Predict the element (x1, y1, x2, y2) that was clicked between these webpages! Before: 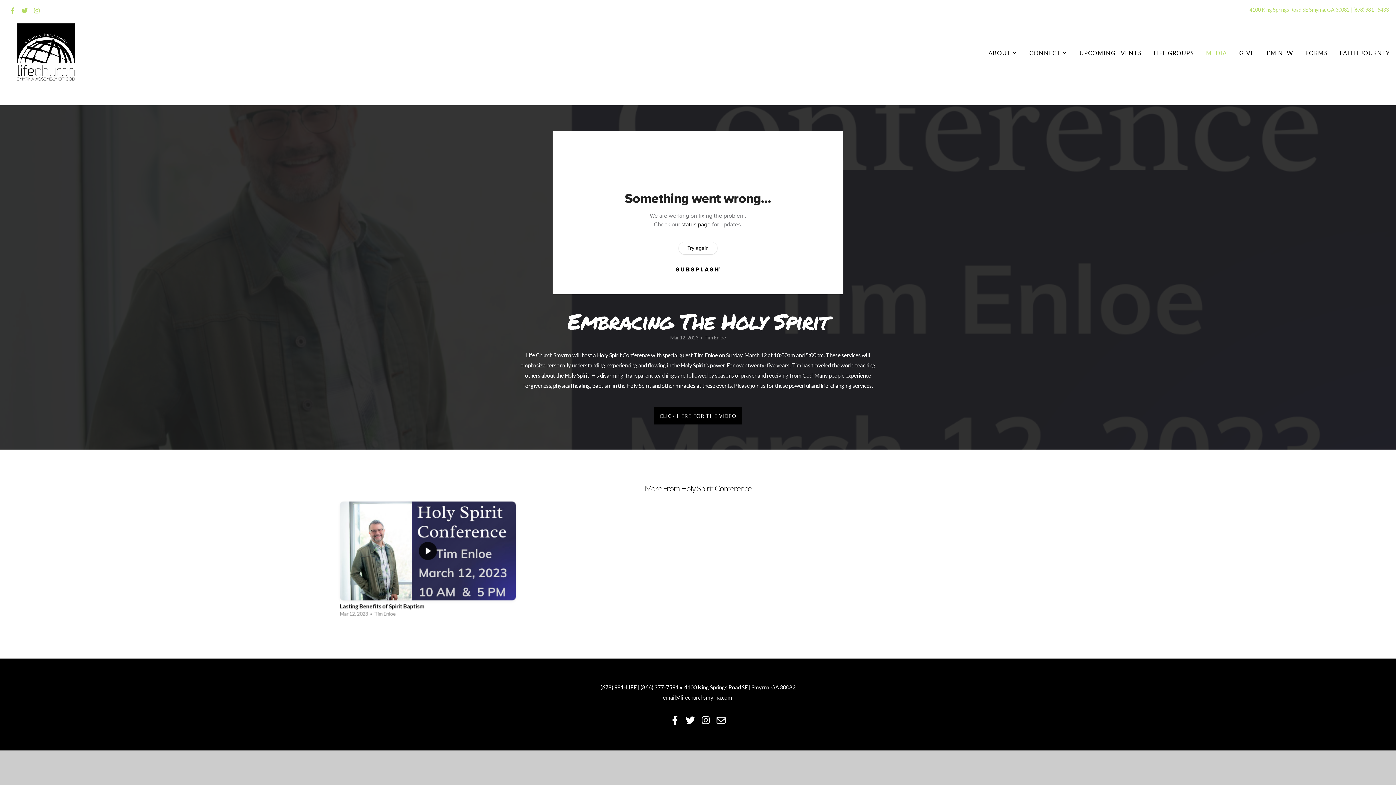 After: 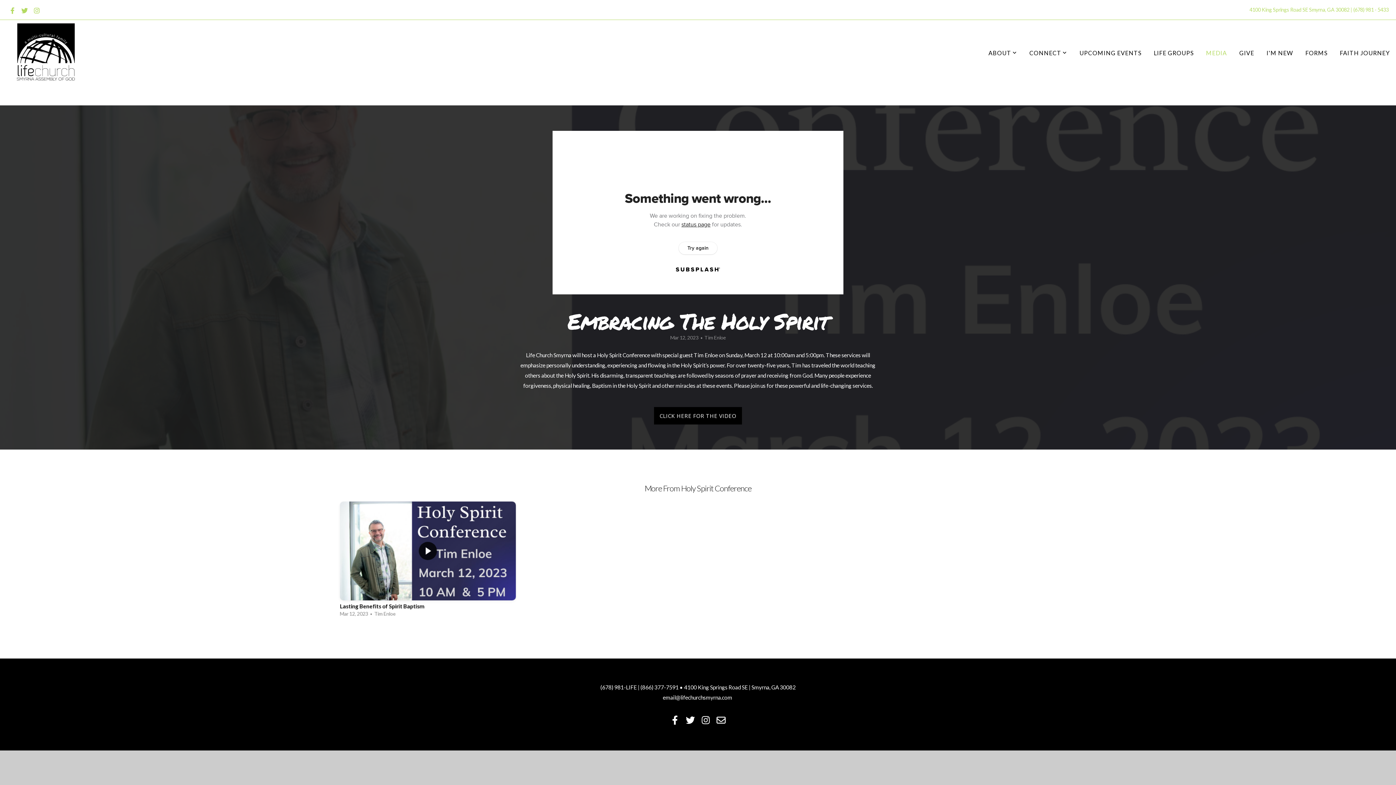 Action: bbox: (714, 713, 728, 727)